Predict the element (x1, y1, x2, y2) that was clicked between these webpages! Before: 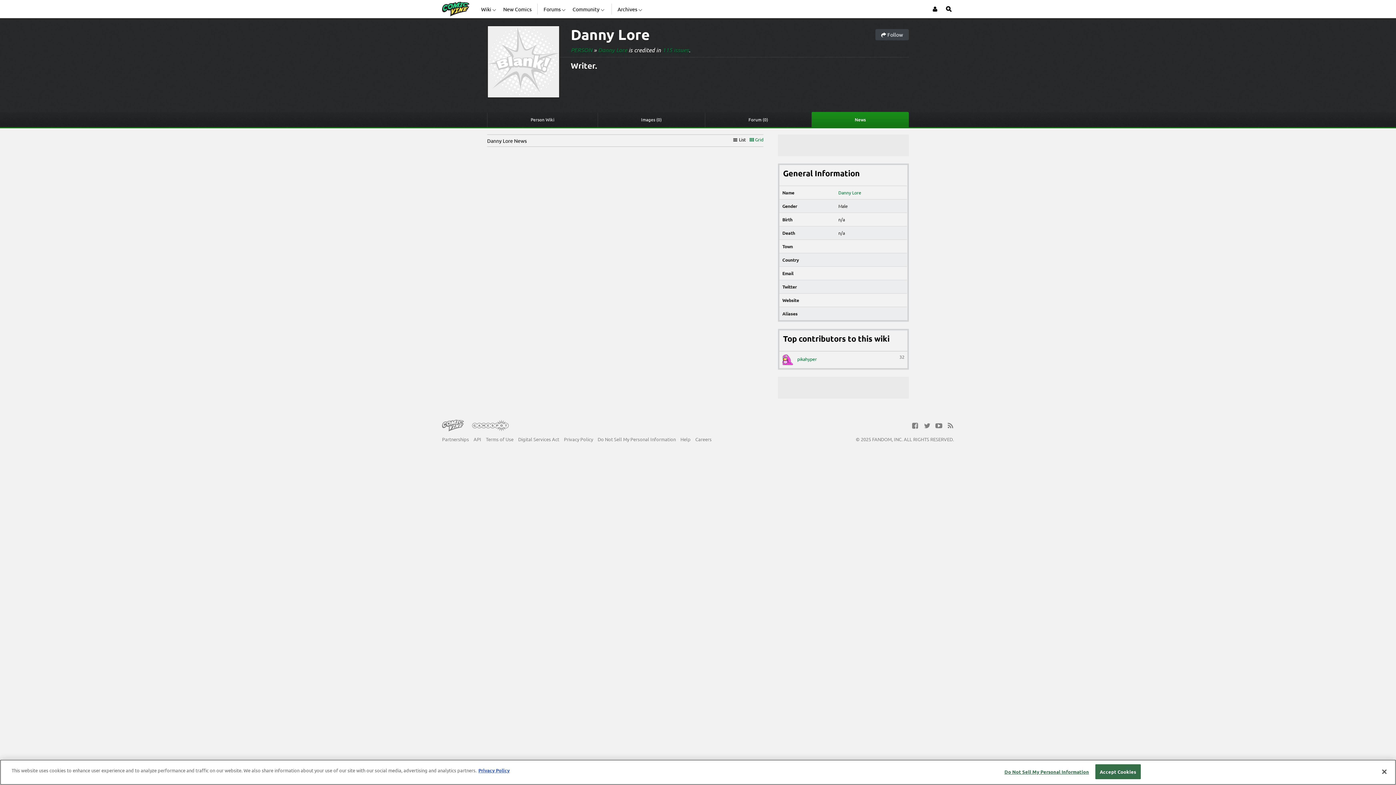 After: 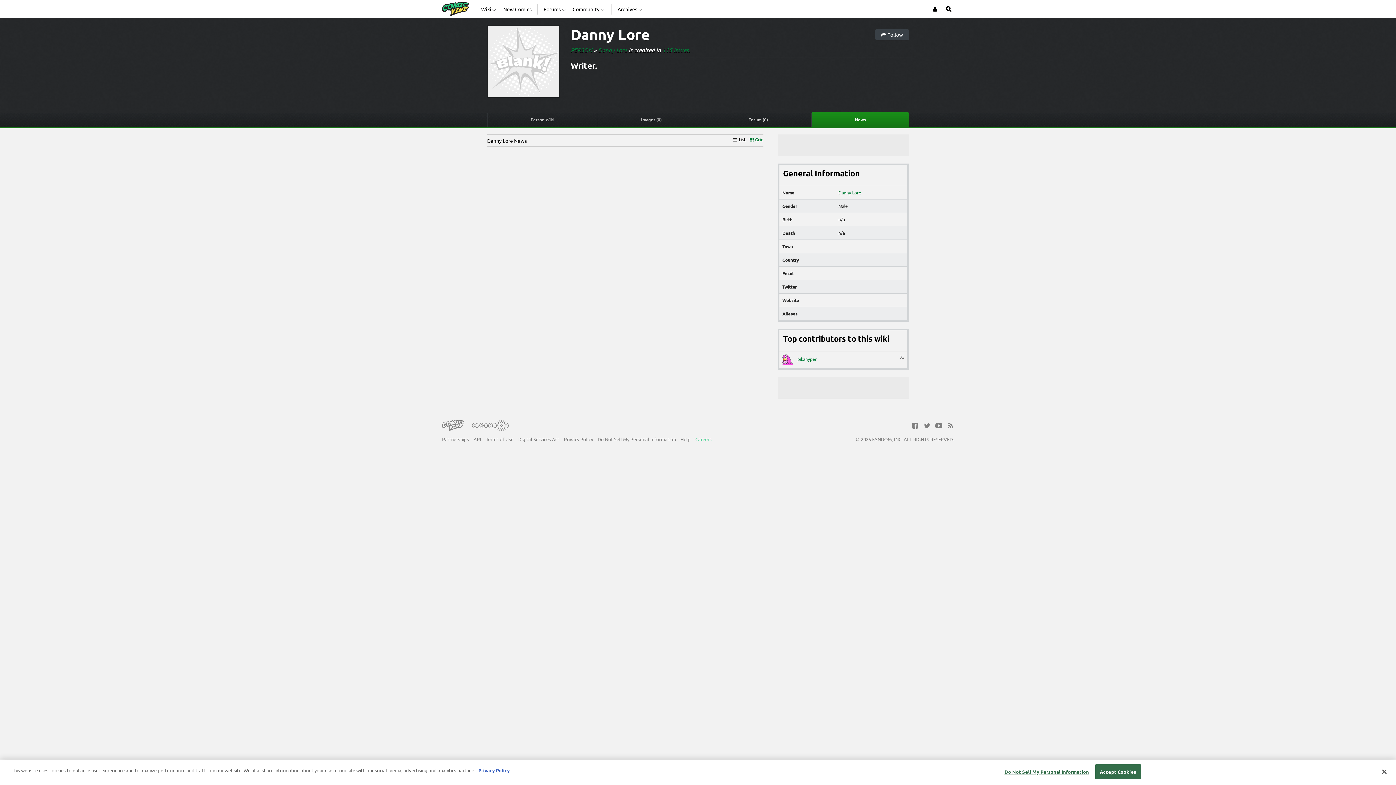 Action: label: Careers bbox: (695, 556, 711, 562)